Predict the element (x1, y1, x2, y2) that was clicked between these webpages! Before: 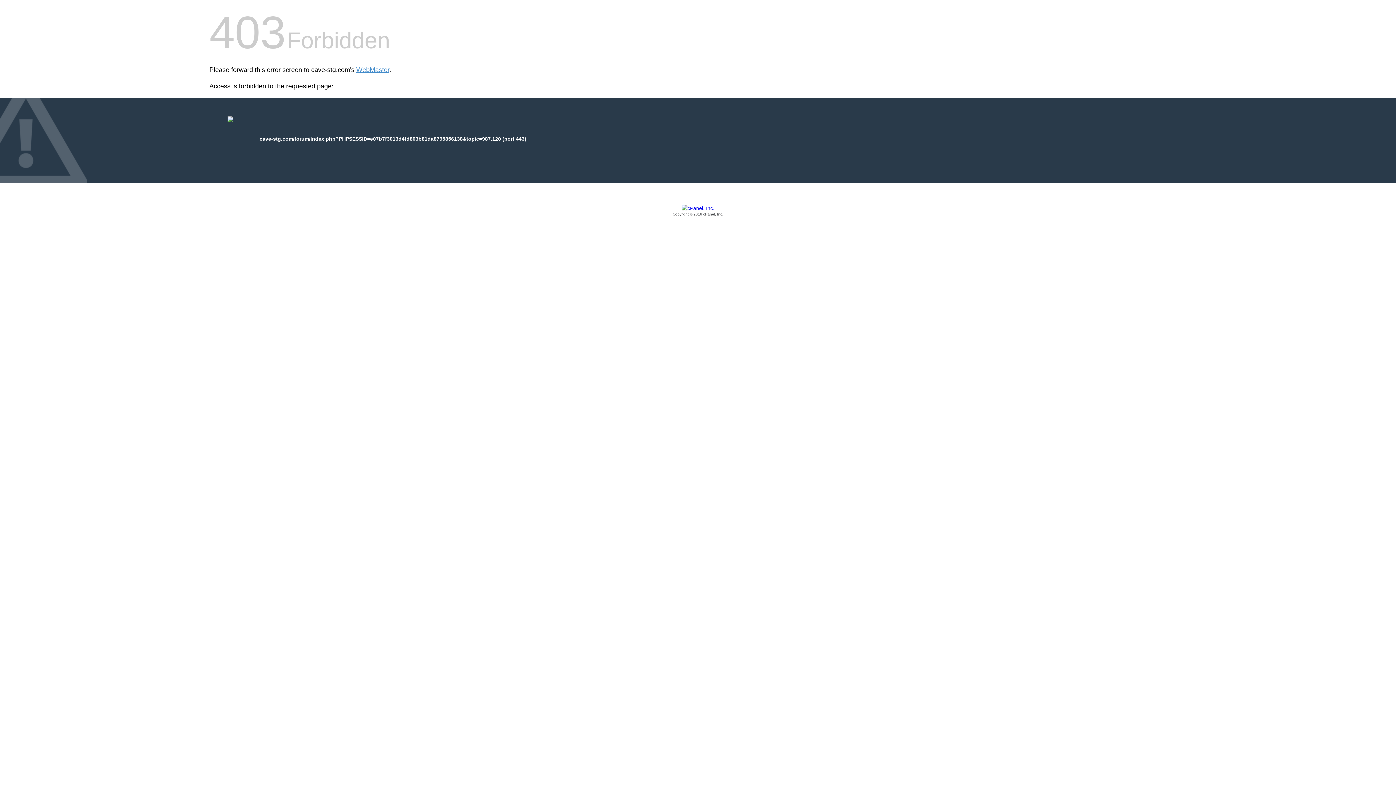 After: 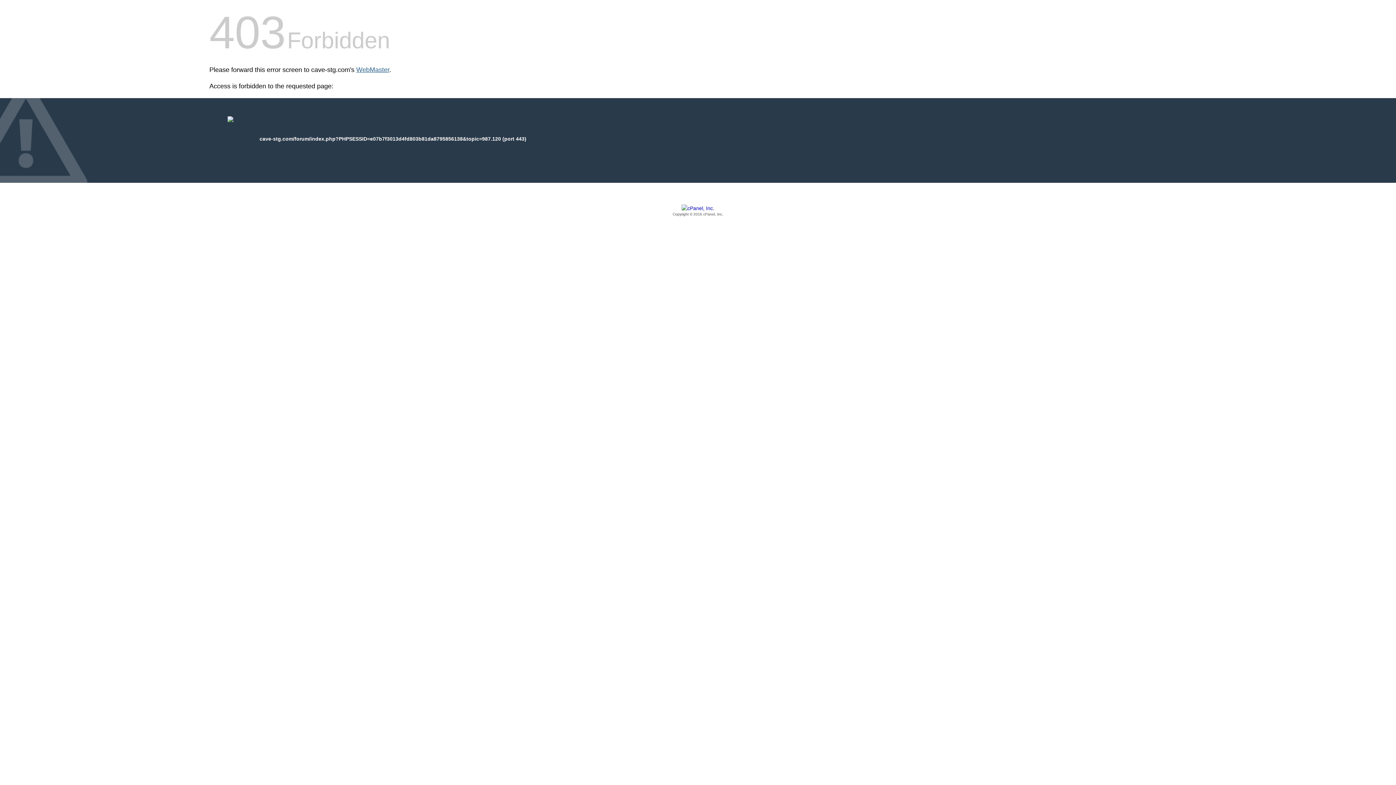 Action: bbox: (356, 66, 389, 73) label: WebMaster